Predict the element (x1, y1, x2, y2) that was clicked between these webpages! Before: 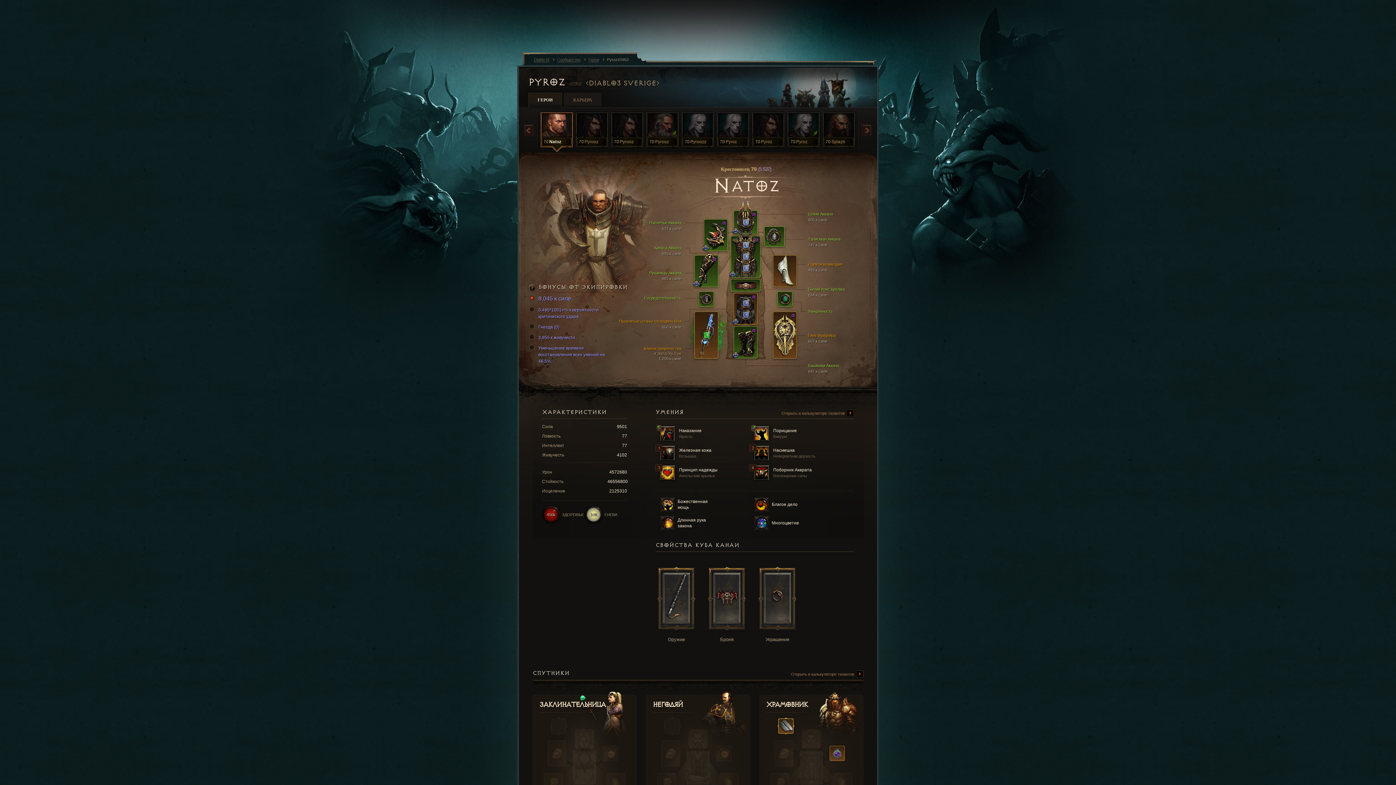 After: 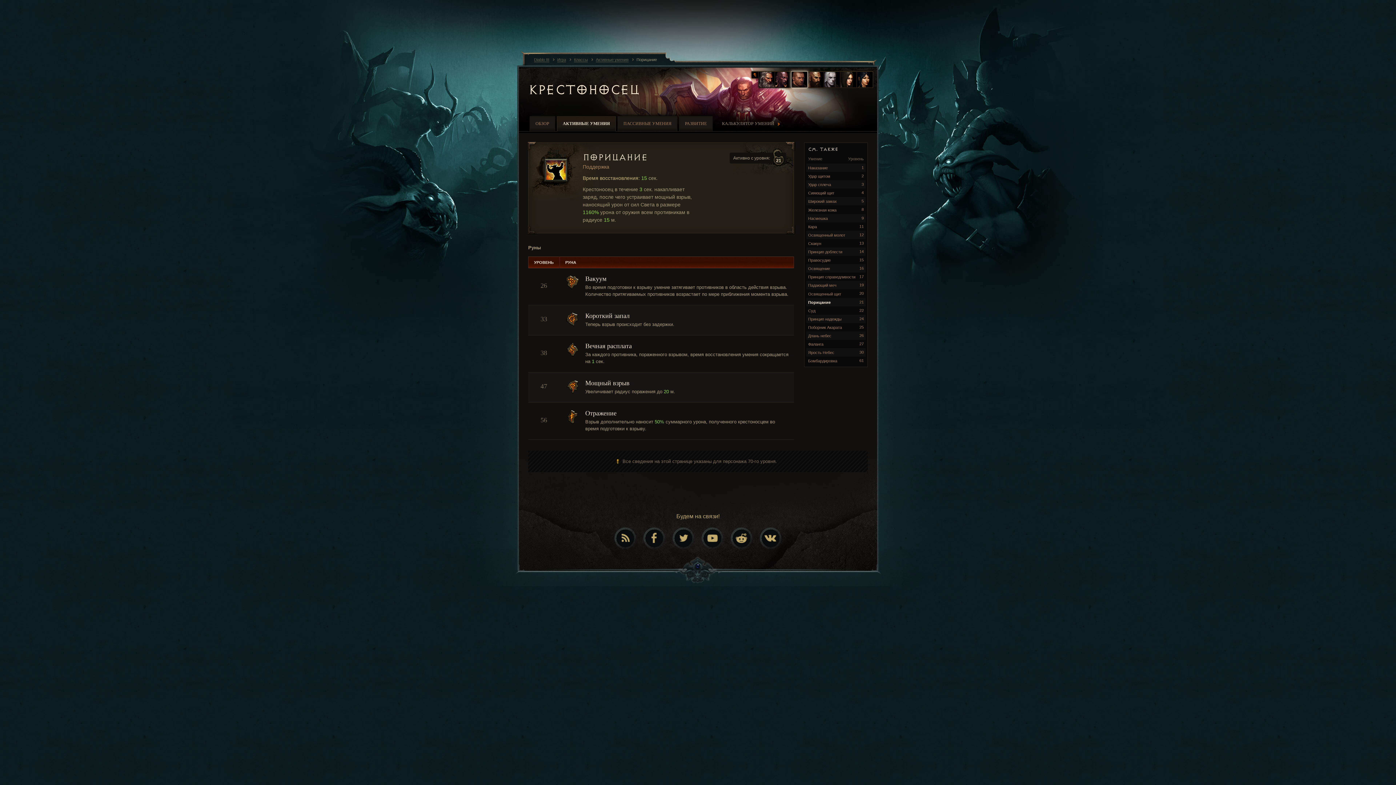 Action: bbox: (754, 426, 844, 441) label:  Порицание
Вакуум